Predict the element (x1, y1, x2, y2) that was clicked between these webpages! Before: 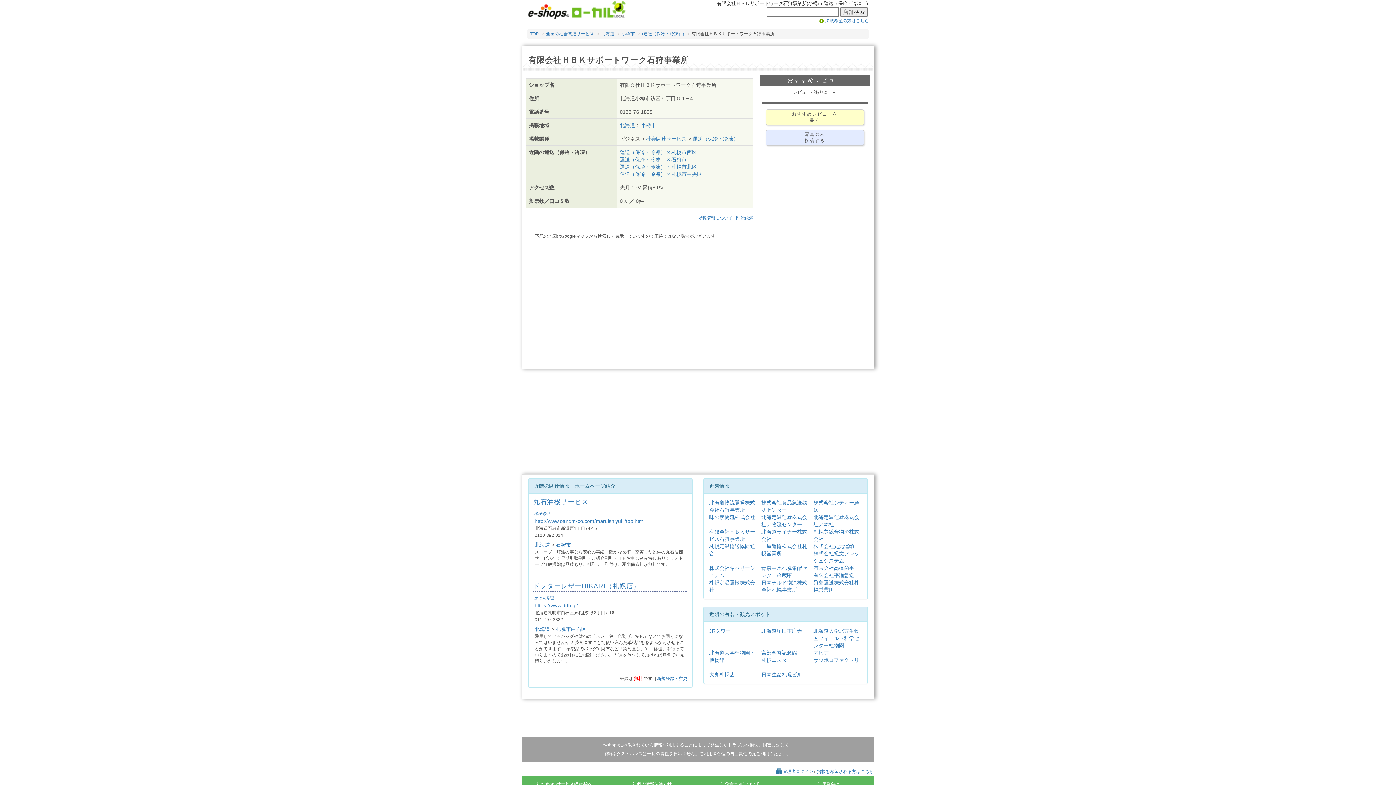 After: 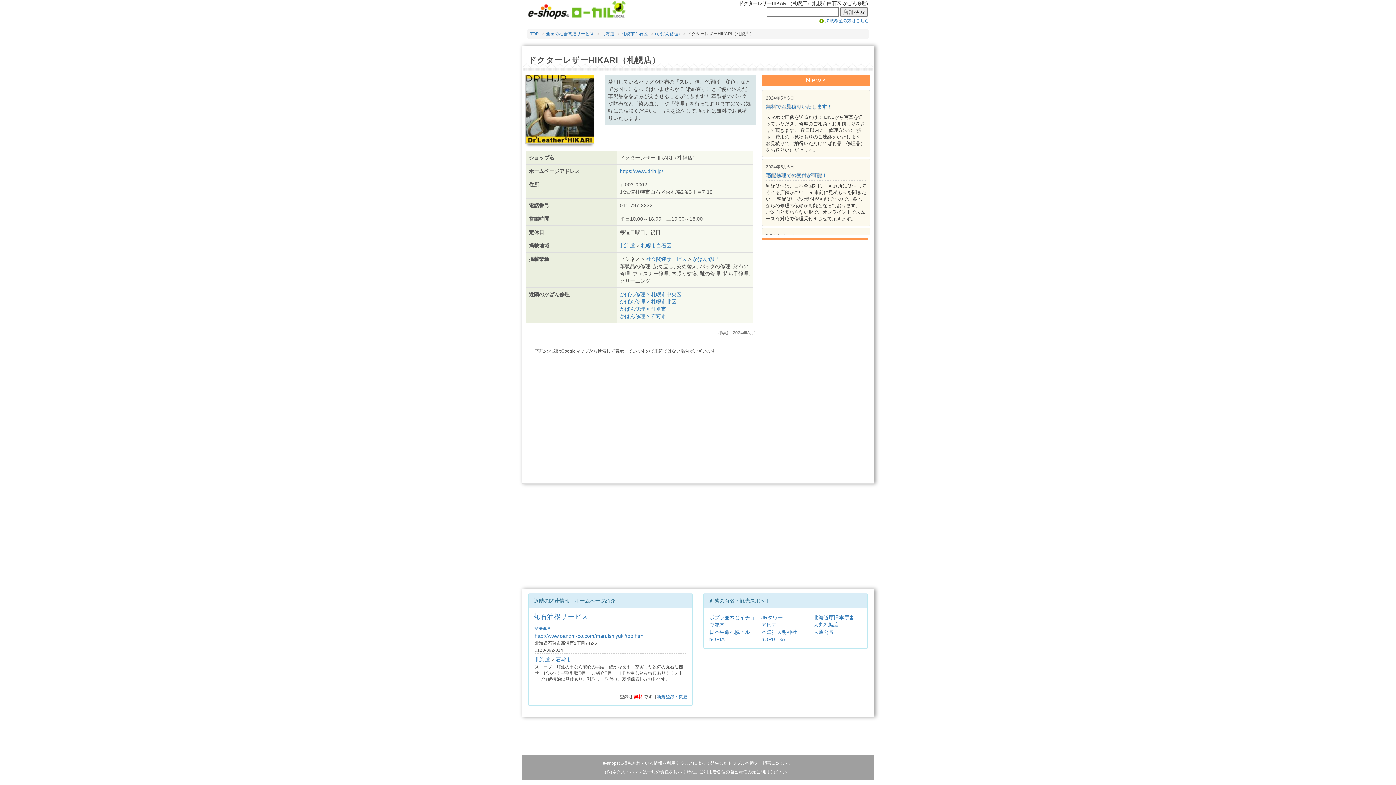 Action: bbox: (533, 583, 640, 590) label: ドクターレザーHIKARI（札幌店）